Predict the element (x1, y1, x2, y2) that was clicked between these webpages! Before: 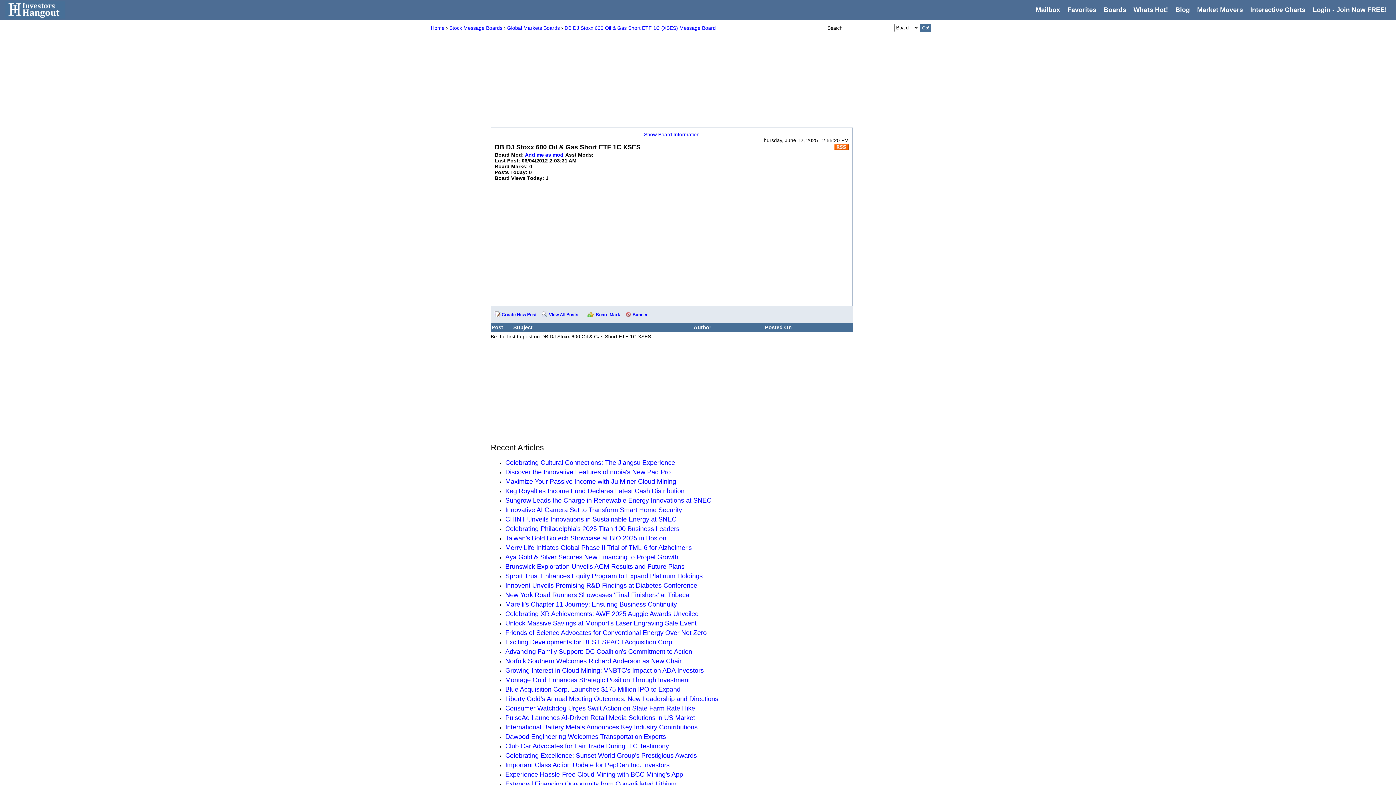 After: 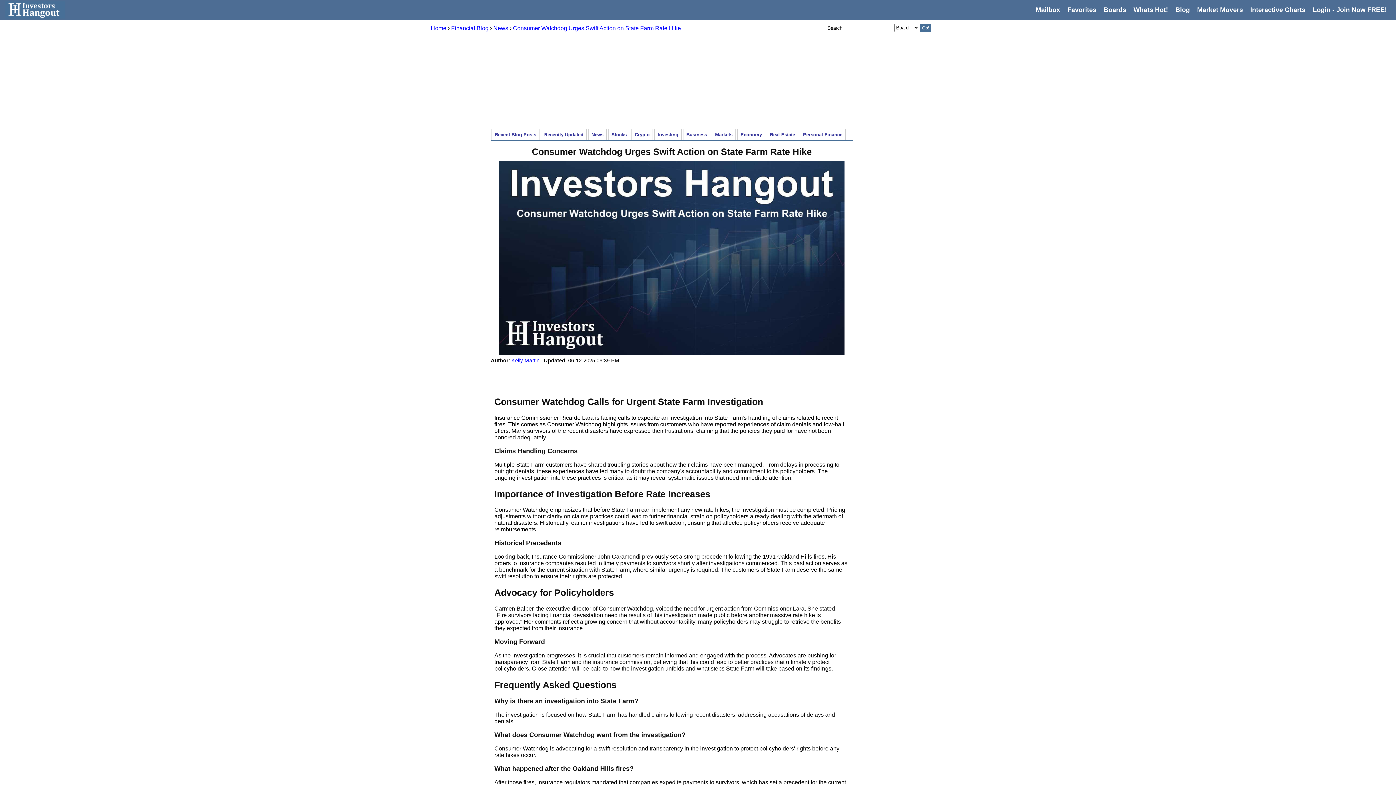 Action: label: Consumer Watchdog Urges Swift Action on State Farm Rate Hike bbox: (505, 705, 695, 712)